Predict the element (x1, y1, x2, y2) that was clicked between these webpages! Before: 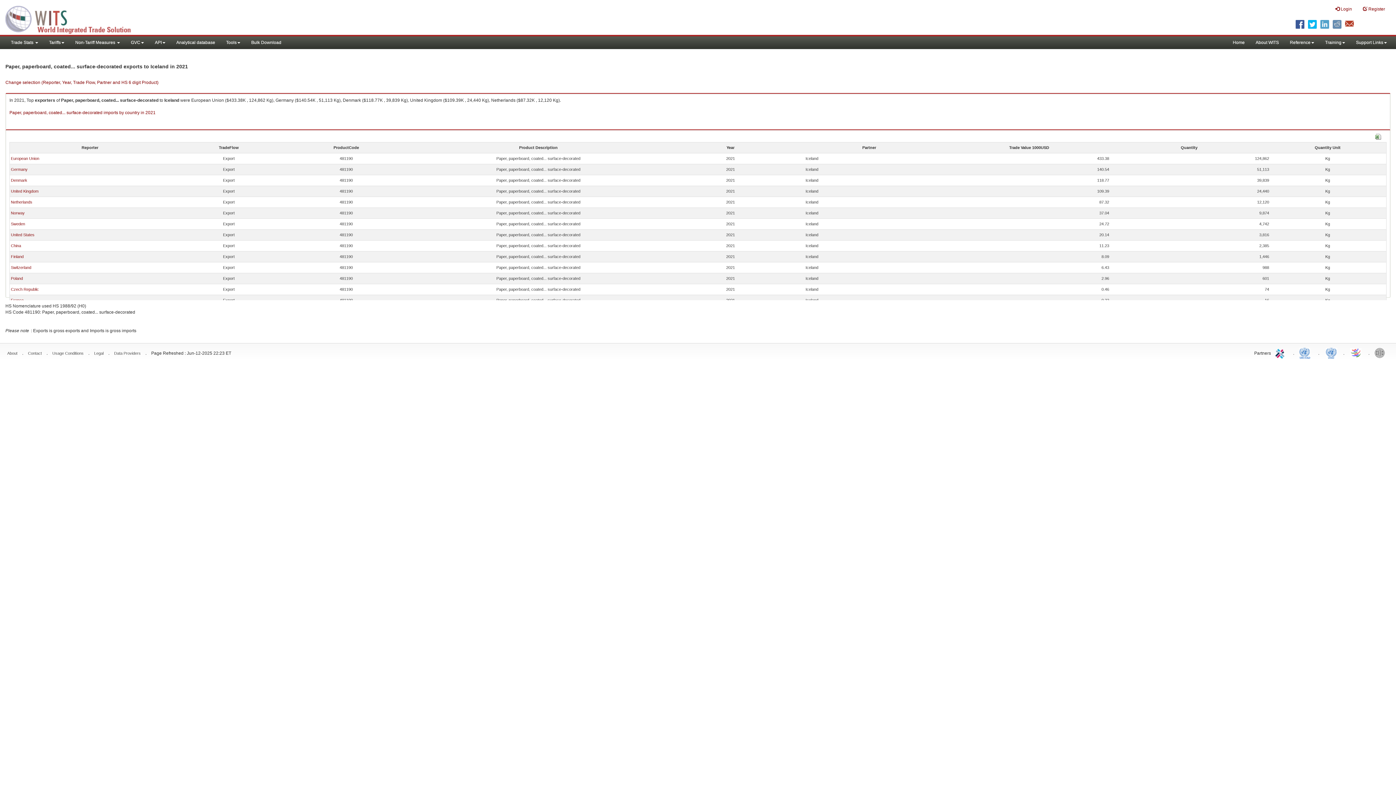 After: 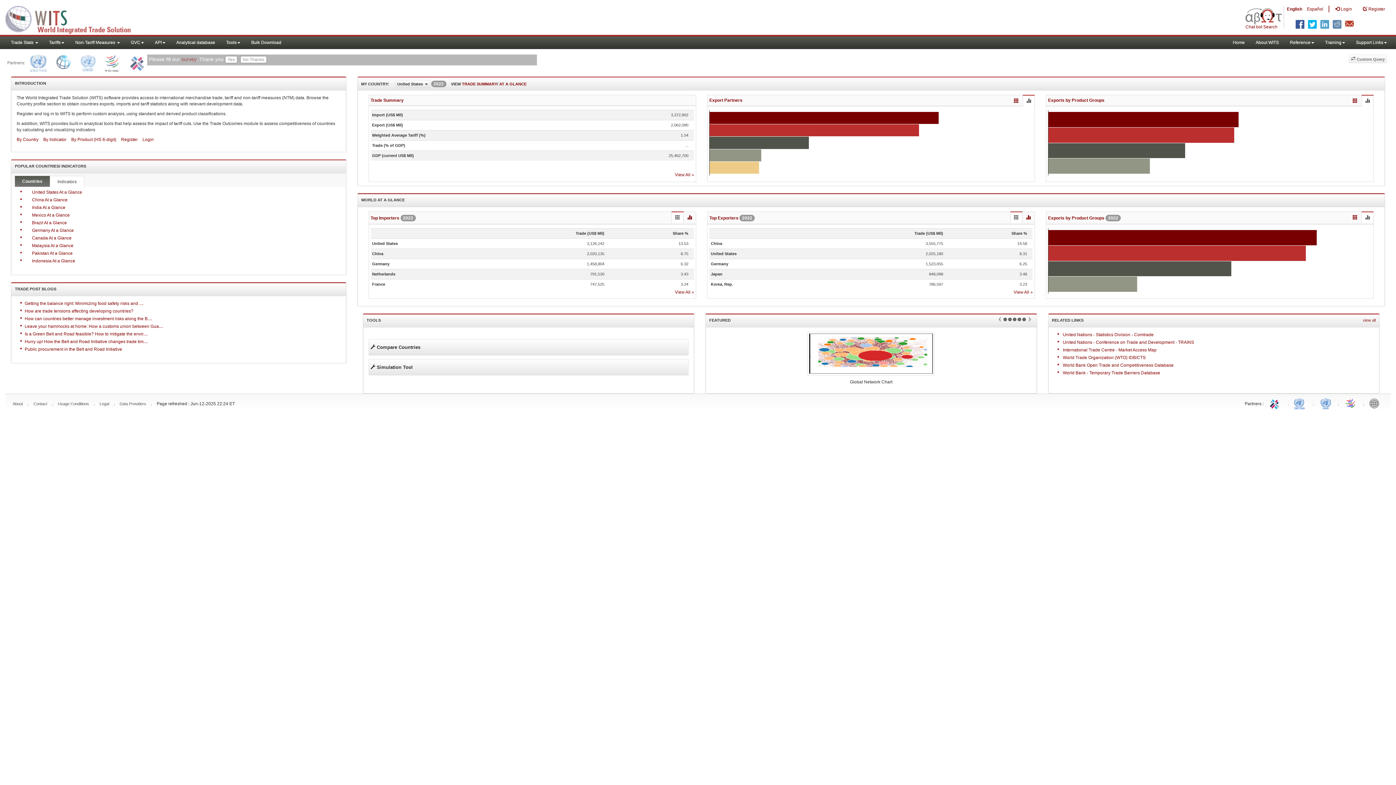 Action: bbox: (1227, 36, 1250, 49) label: Home